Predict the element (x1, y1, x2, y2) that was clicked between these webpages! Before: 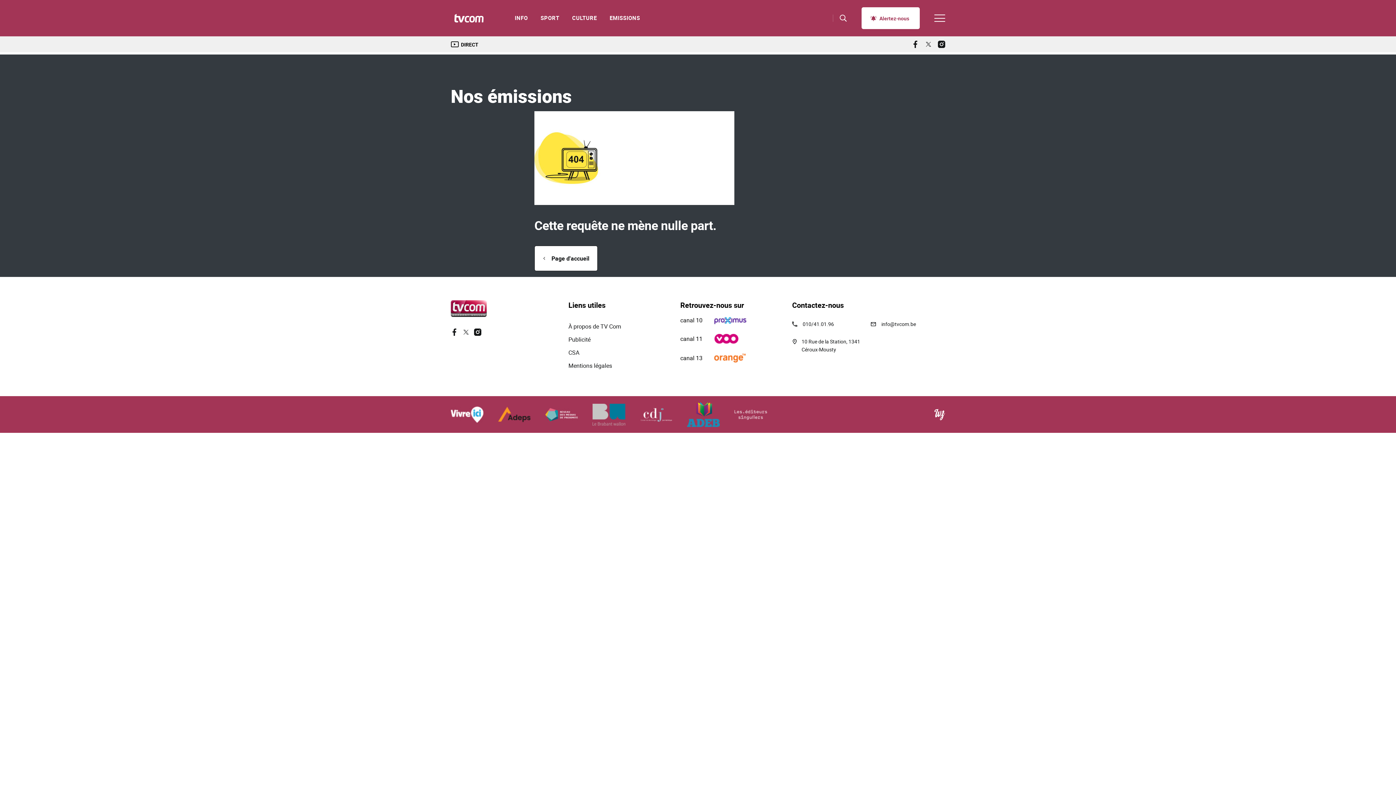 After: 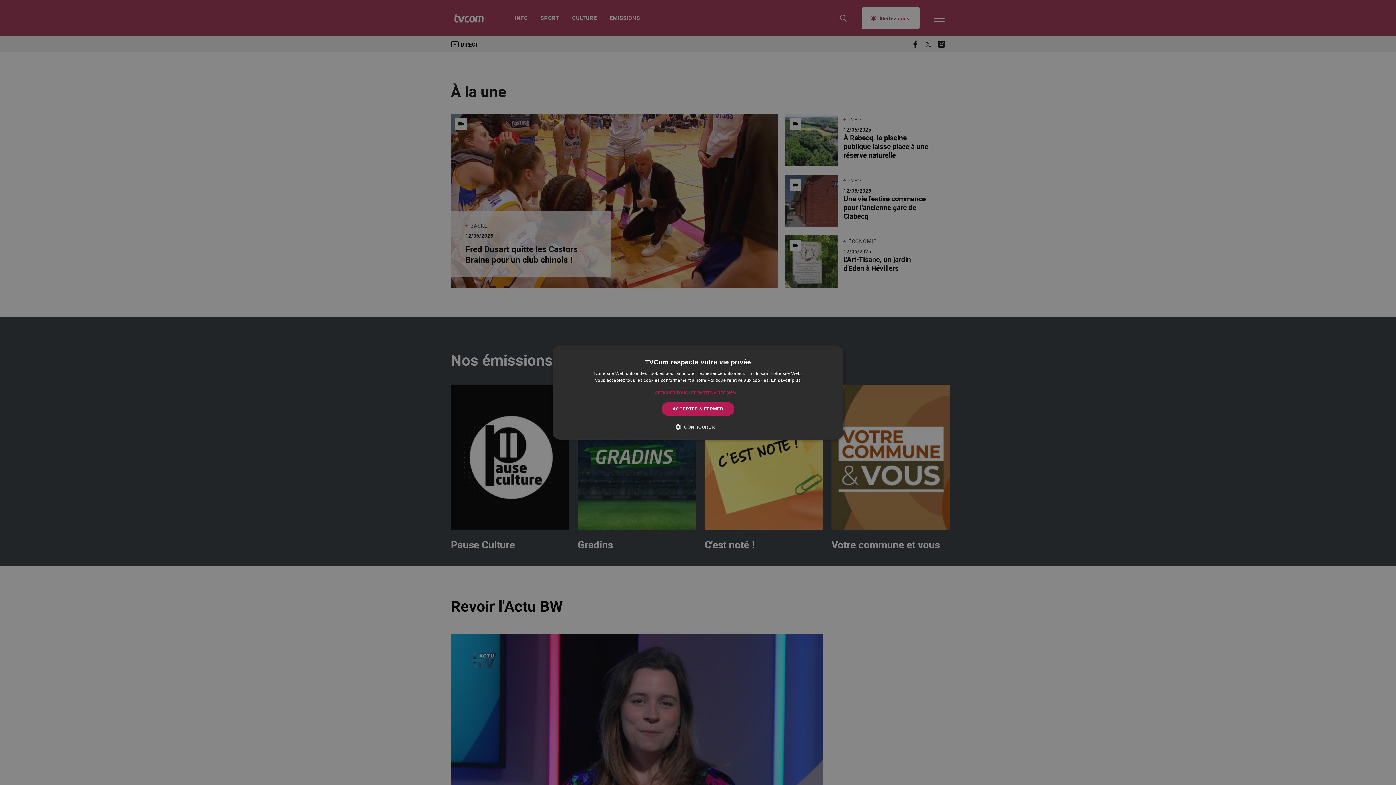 Action: bbox: (534, 245, 597, 271) label: Page d'accueil